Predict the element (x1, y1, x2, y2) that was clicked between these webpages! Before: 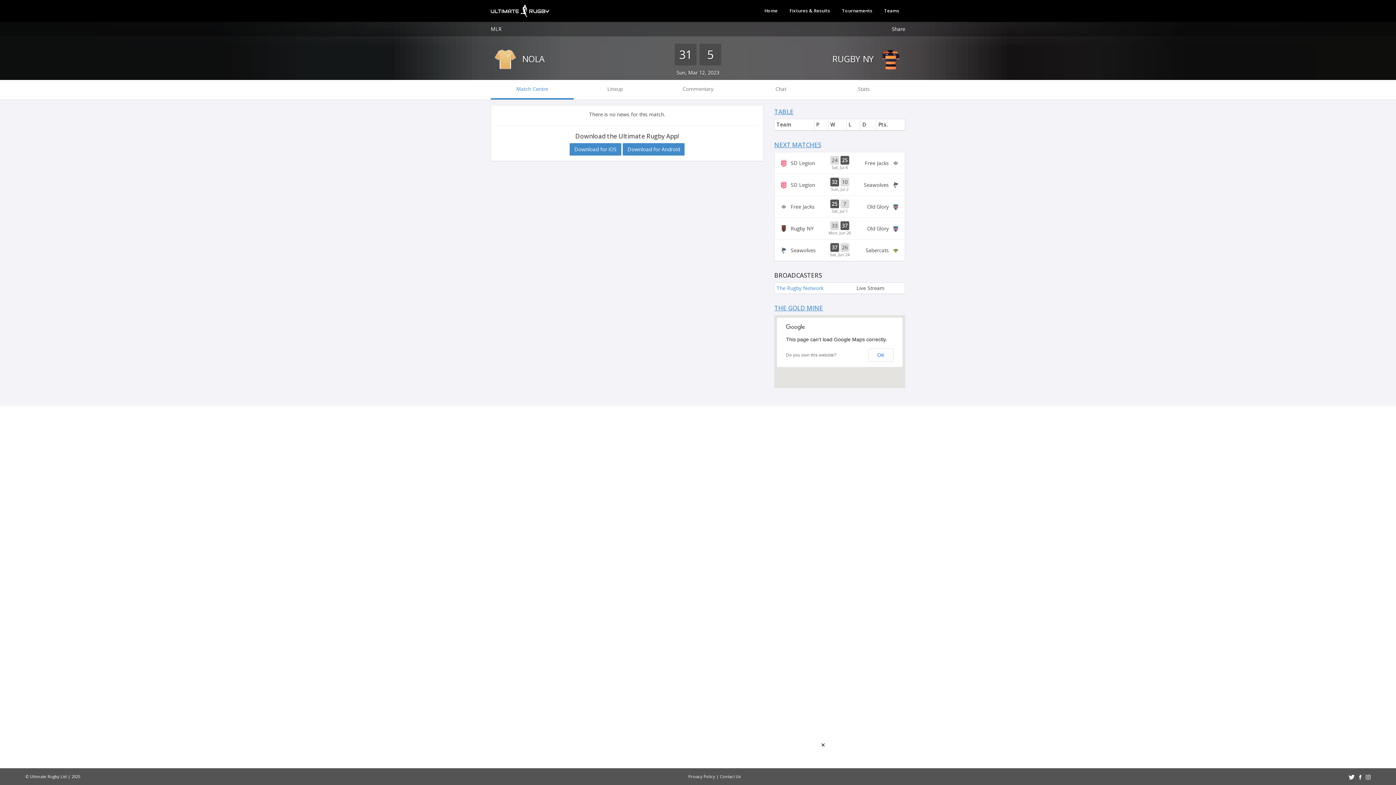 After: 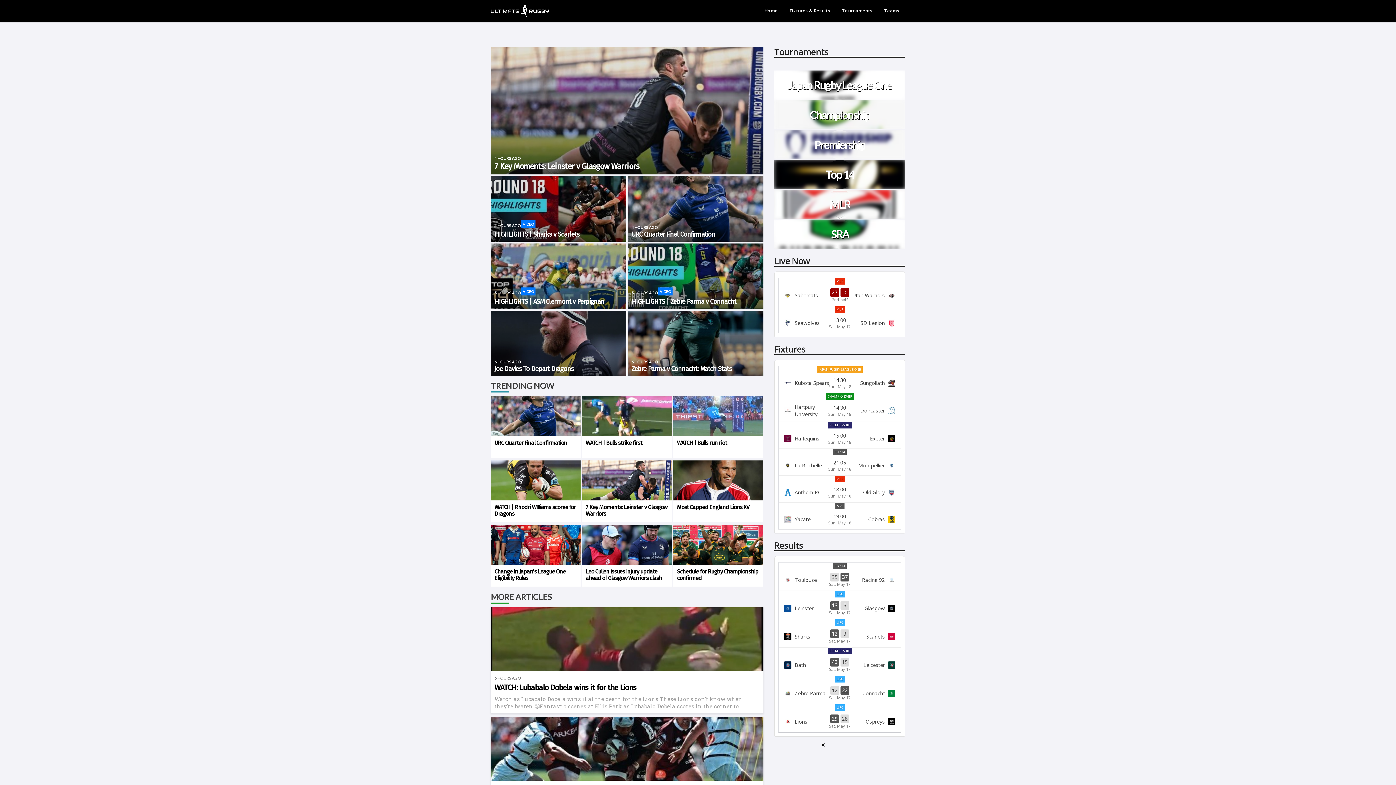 Action: bbox: (490, 3, 549, 18)